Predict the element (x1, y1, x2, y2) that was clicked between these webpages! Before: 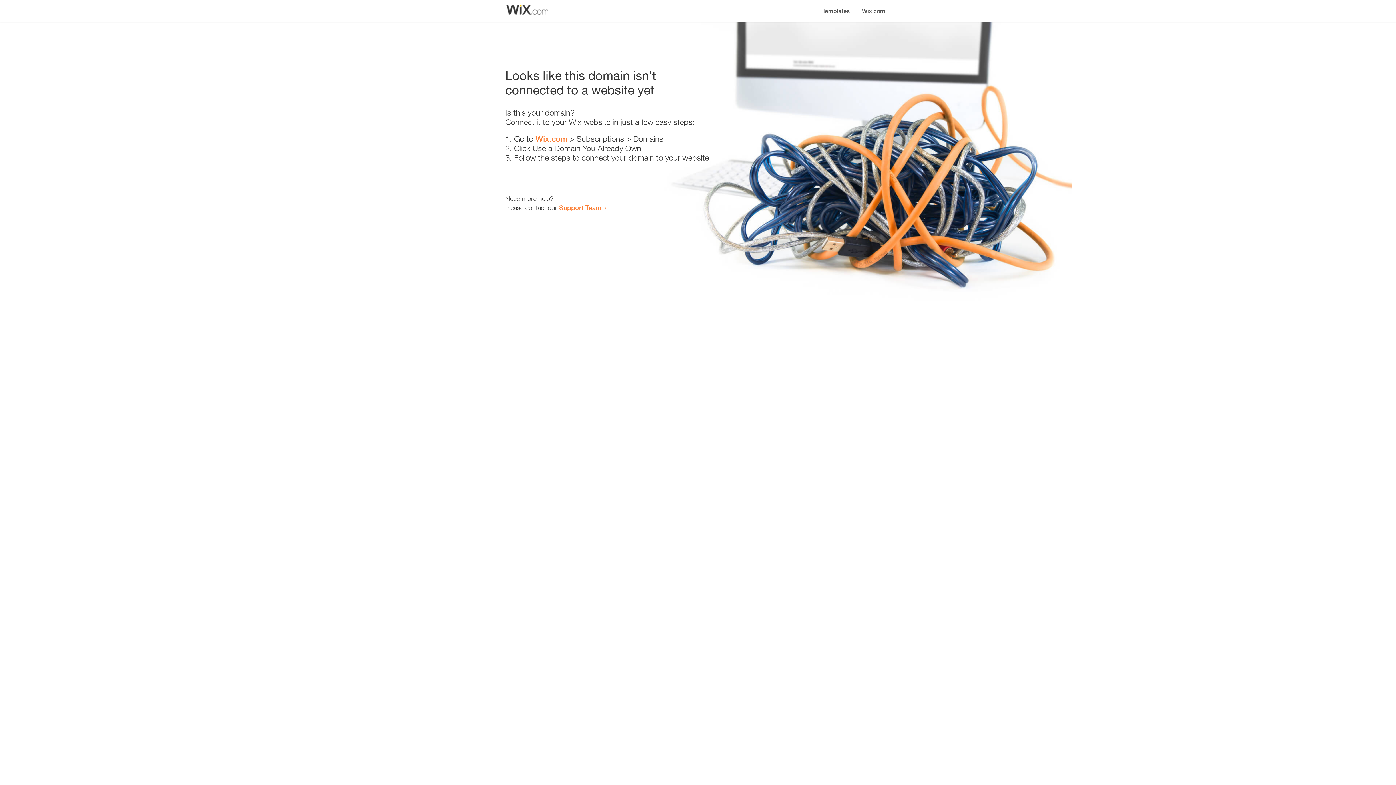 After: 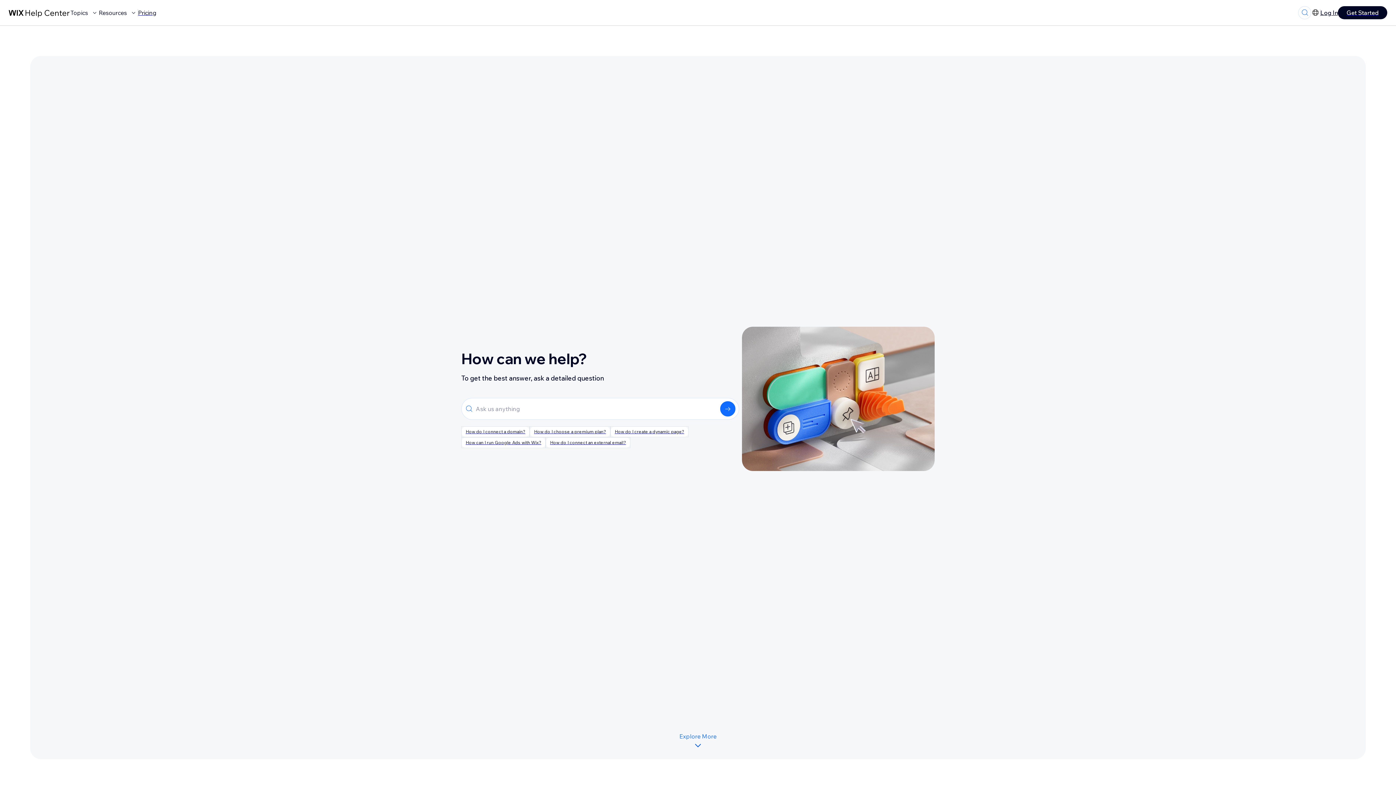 Action: label: Support Team bbox: (559, 203, 601, 211)